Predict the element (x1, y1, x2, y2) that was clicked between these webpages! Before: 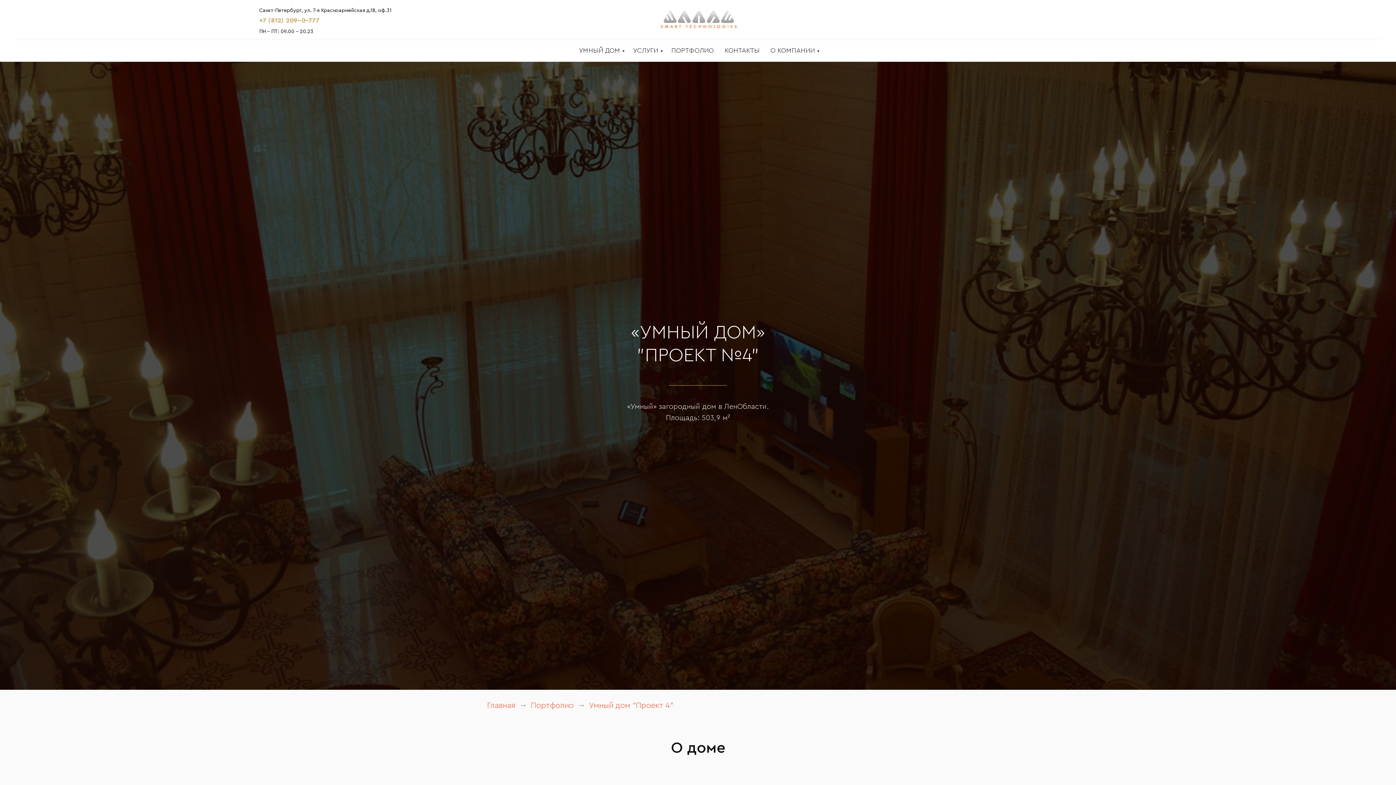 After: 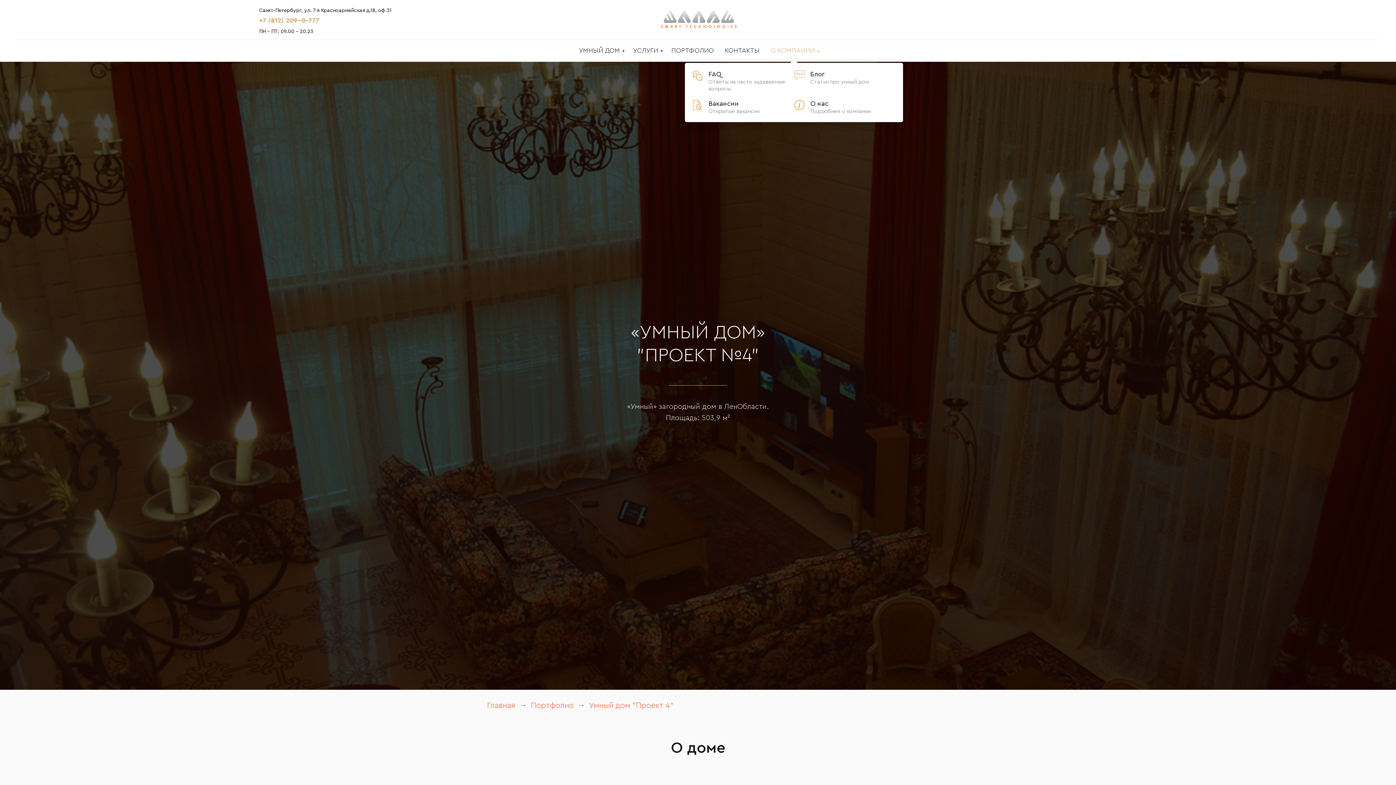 Action: bbox: (770, 47, 817, 53) label: О КОМПАНИИ